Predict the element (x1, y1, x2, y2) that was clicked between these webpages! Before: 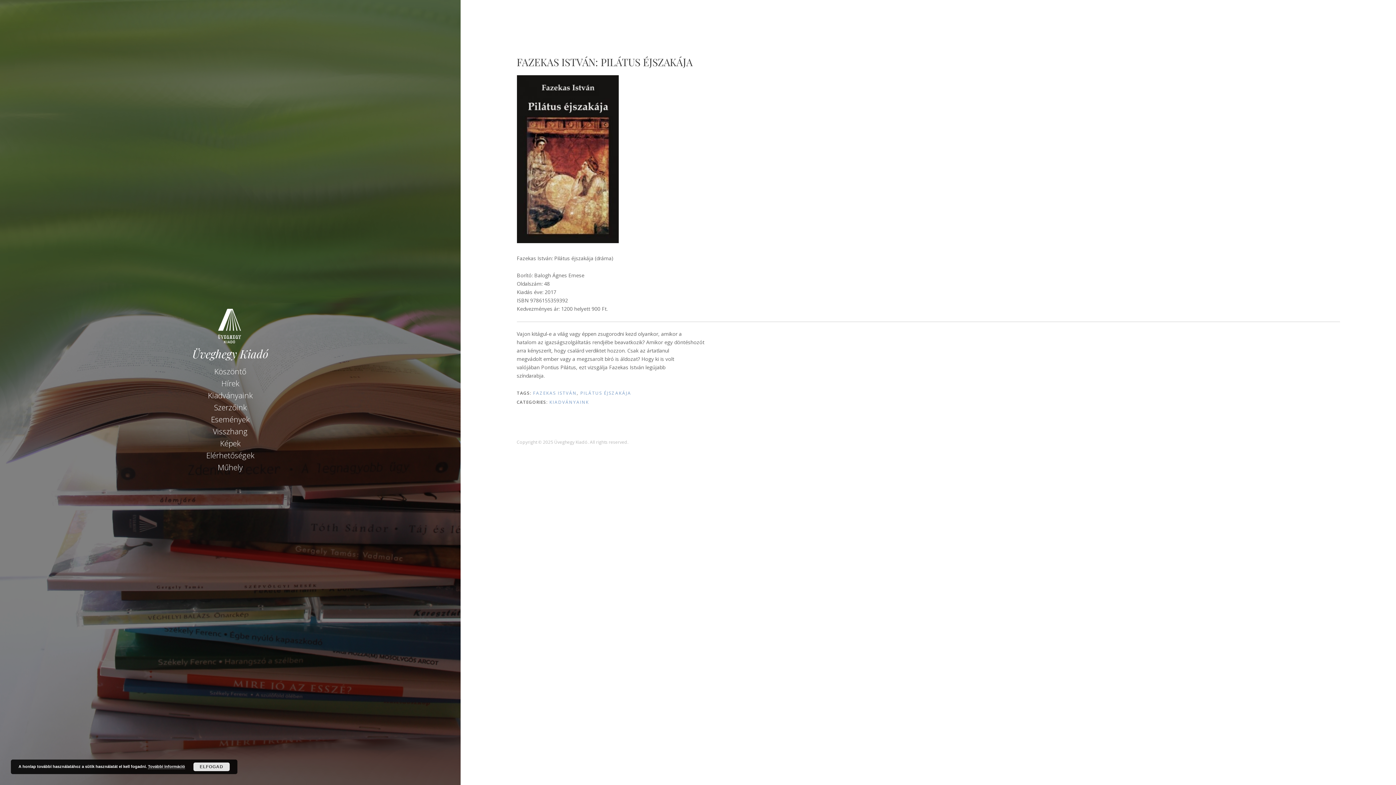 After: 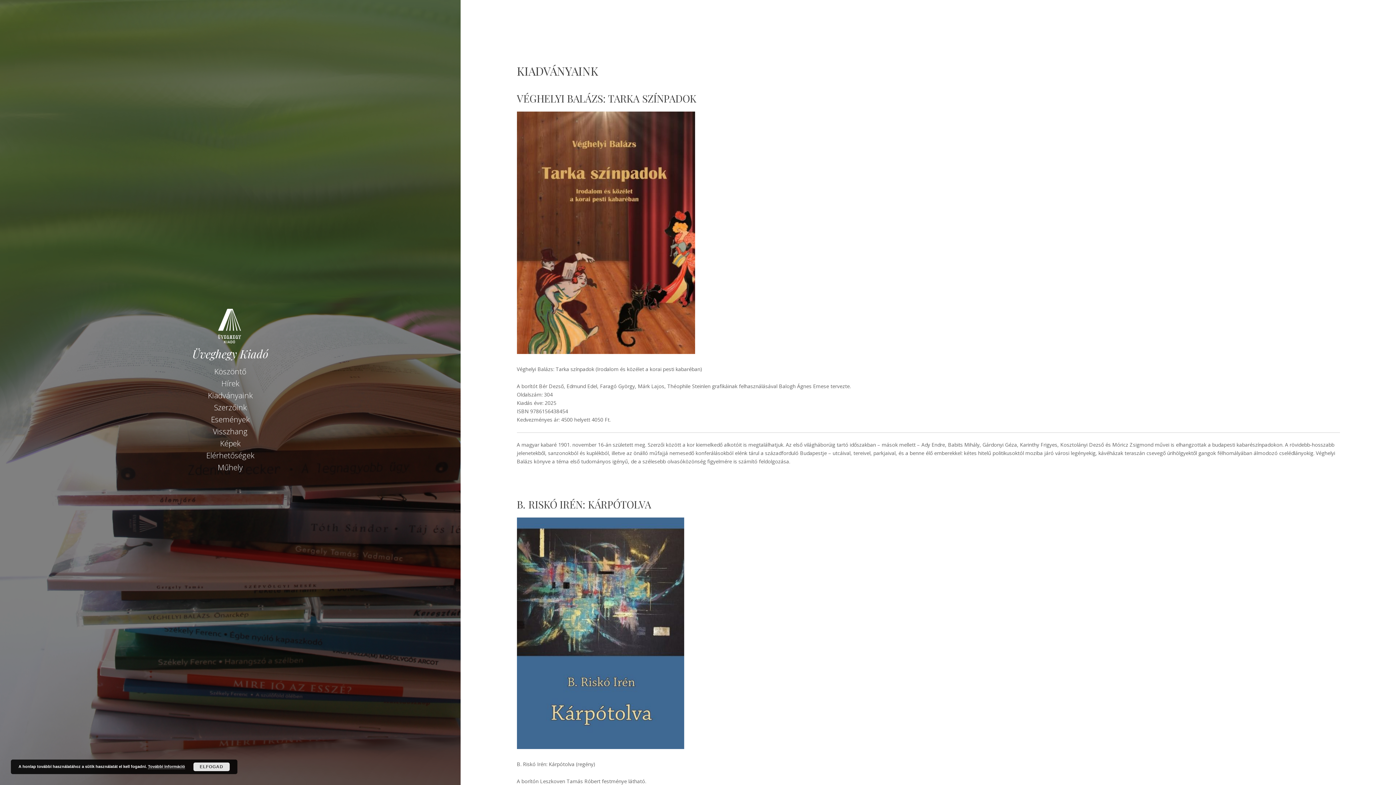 Action: bbox: (549, 399, 589, 405) label: KIADVÁNYAINK